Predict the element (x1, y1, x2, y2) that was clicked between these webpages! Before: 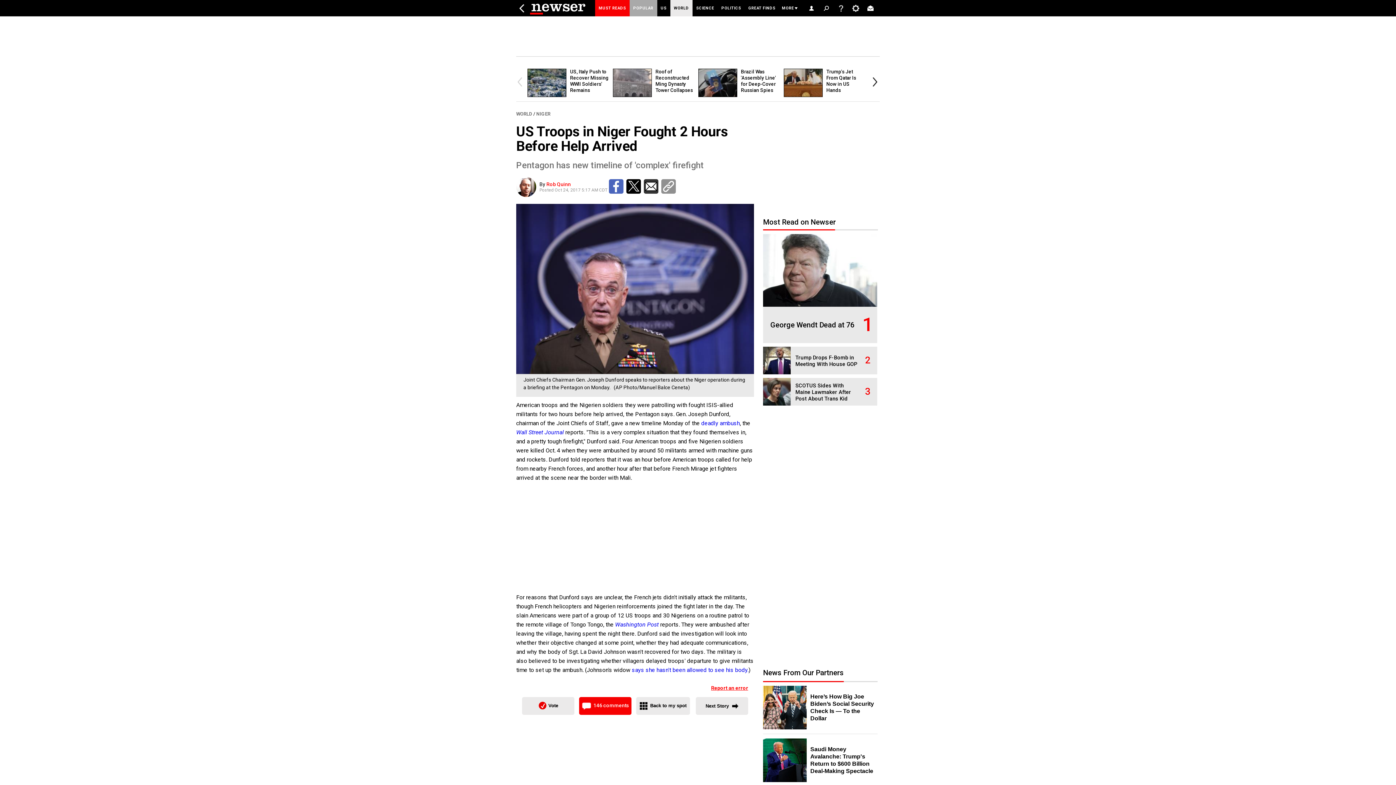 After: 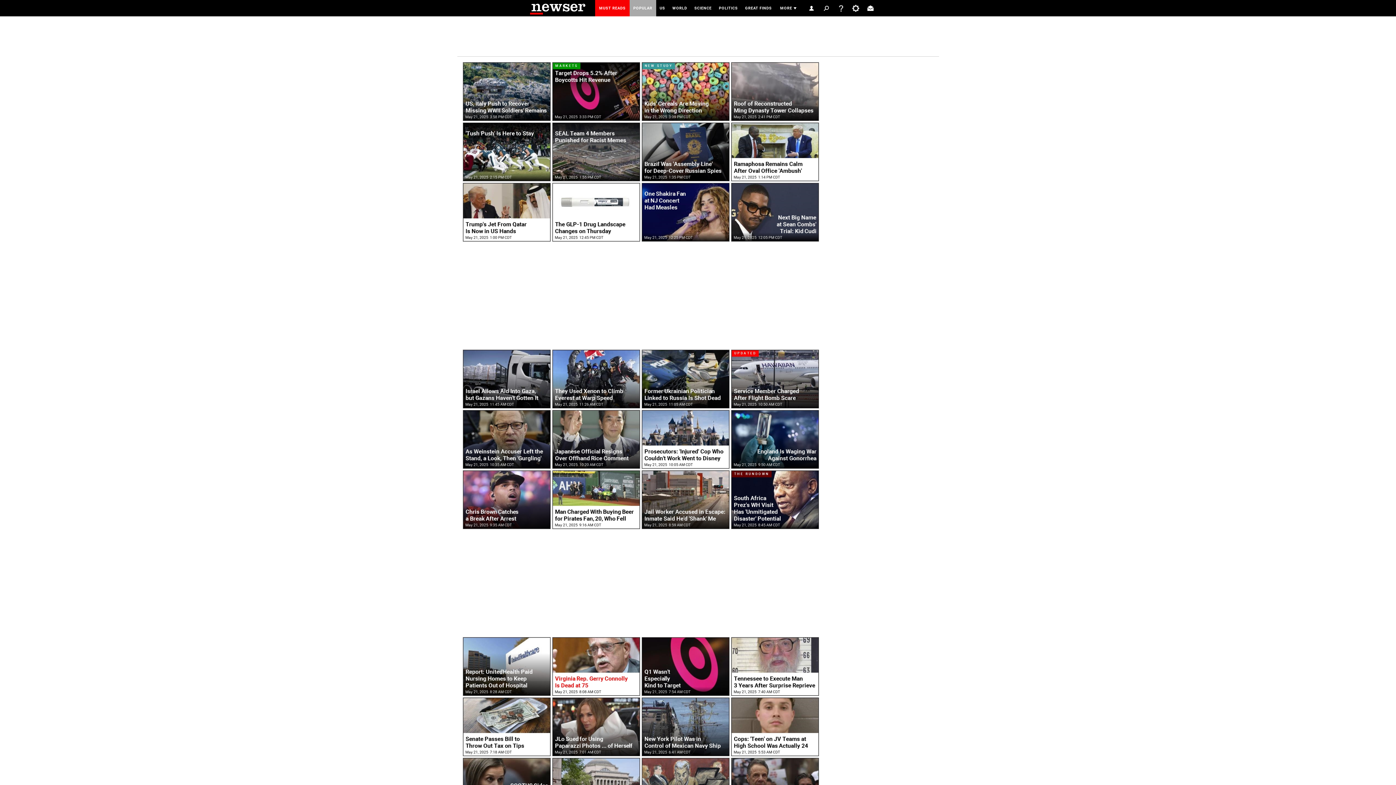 Action: bbox: (530, 1, 586, 14)